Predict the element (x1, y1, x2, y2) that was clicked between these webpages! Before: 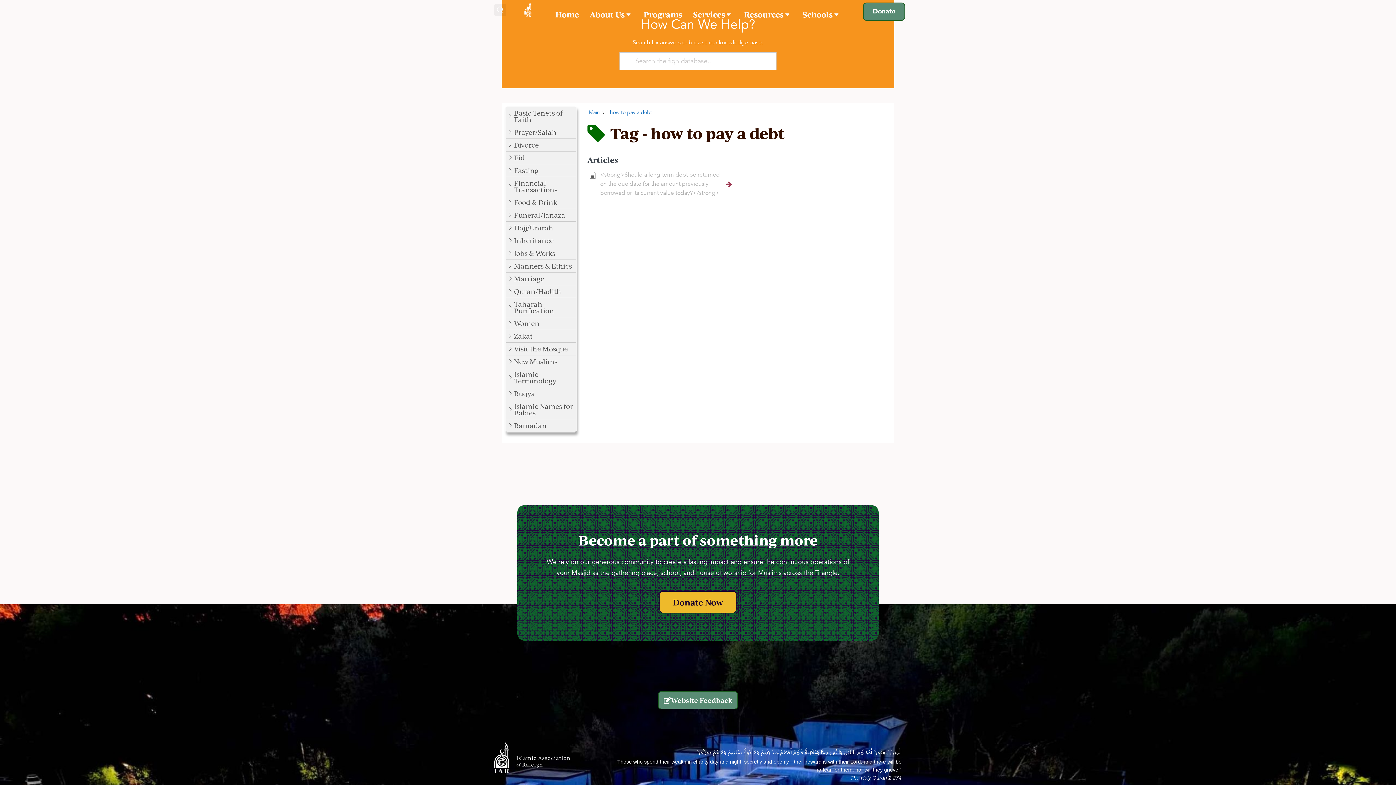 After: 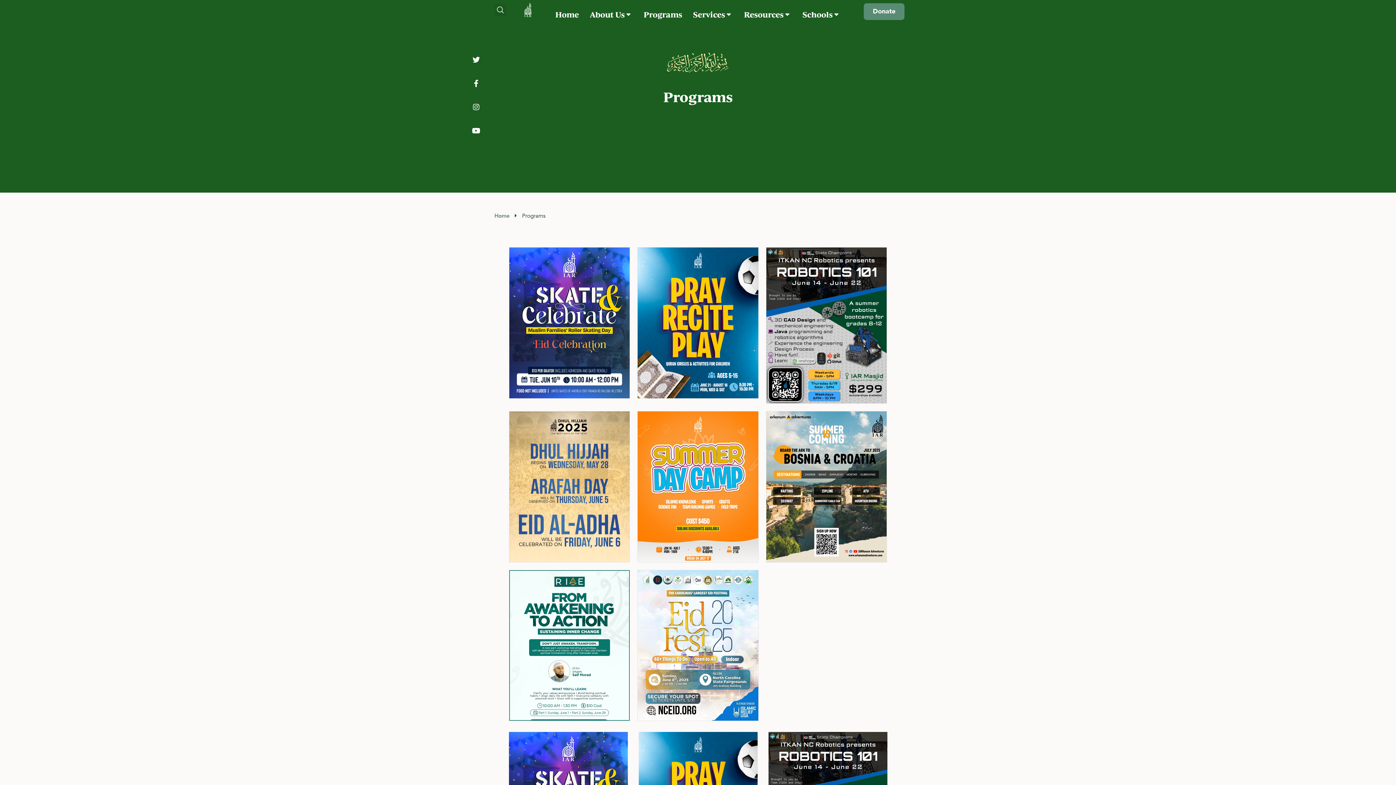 Action: bbox: (638, 0, 687, 29) label: Programs